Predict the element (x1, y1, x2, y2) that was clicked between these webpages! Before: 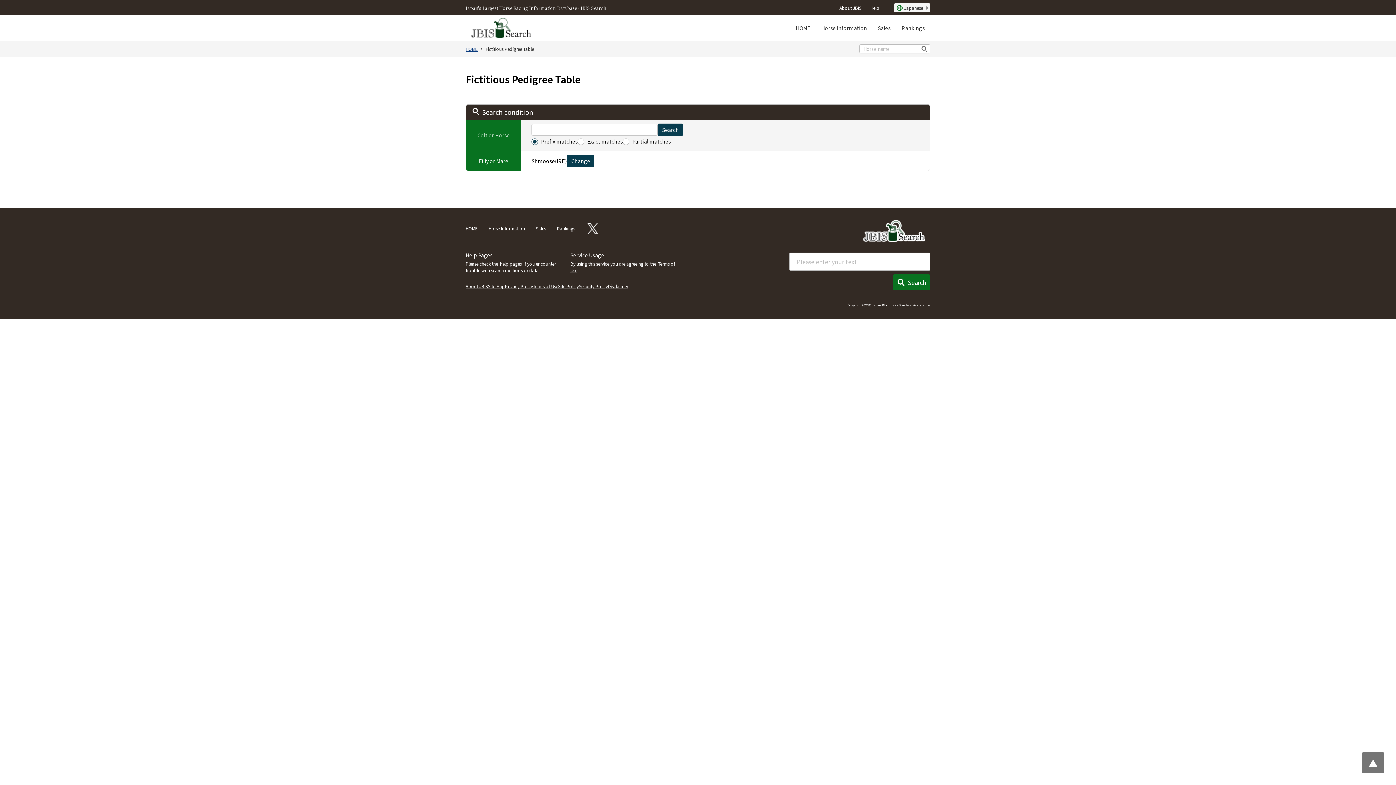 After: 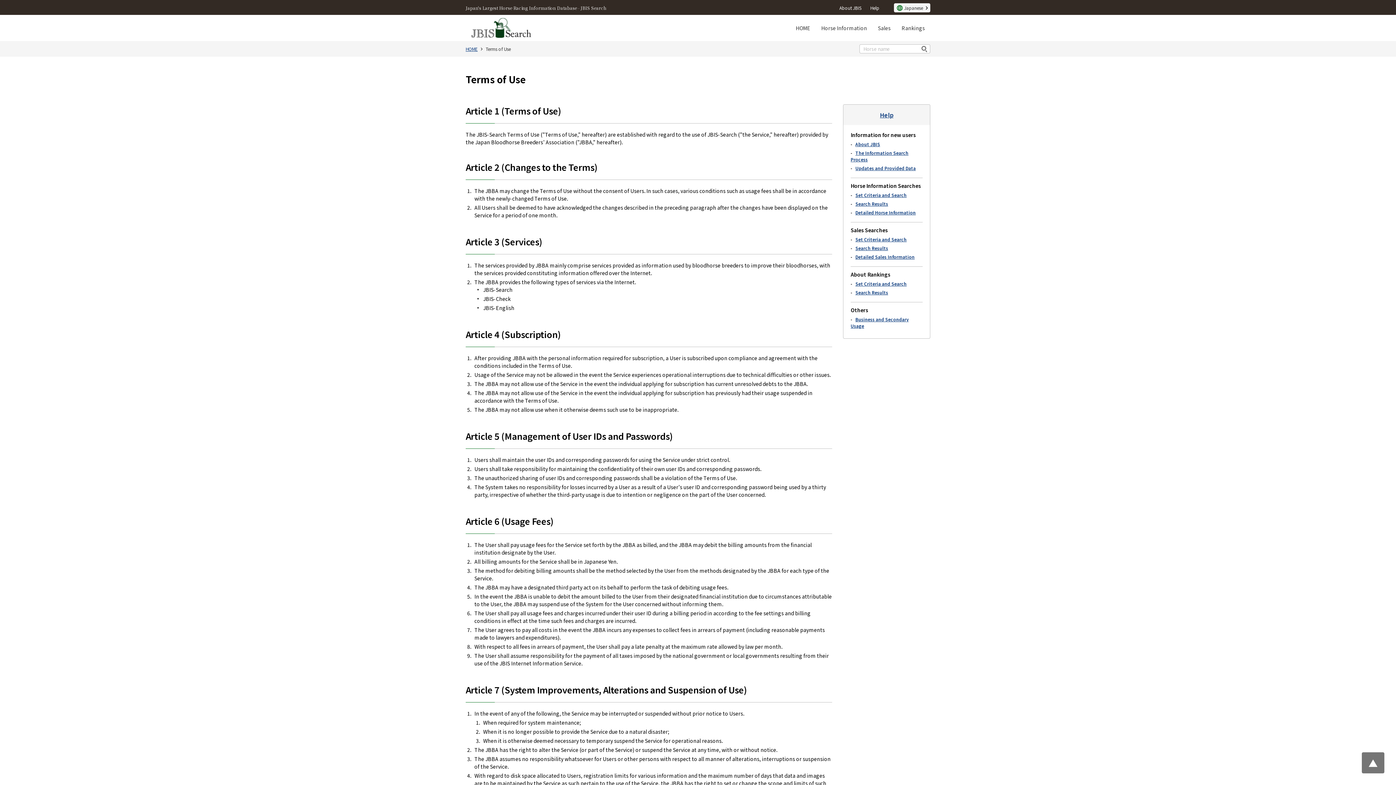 Action: label: Terms of Use bbox: (533, 283, 558, 289)